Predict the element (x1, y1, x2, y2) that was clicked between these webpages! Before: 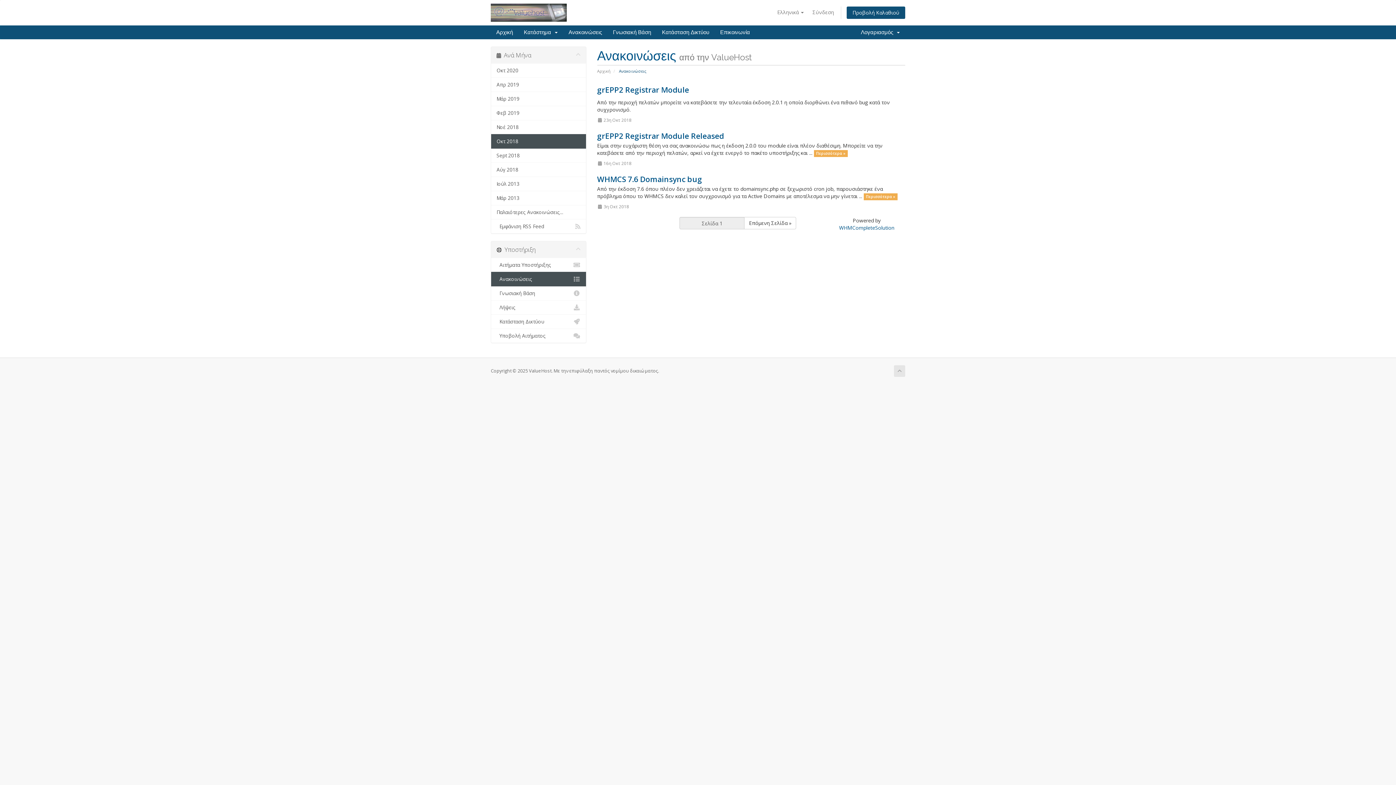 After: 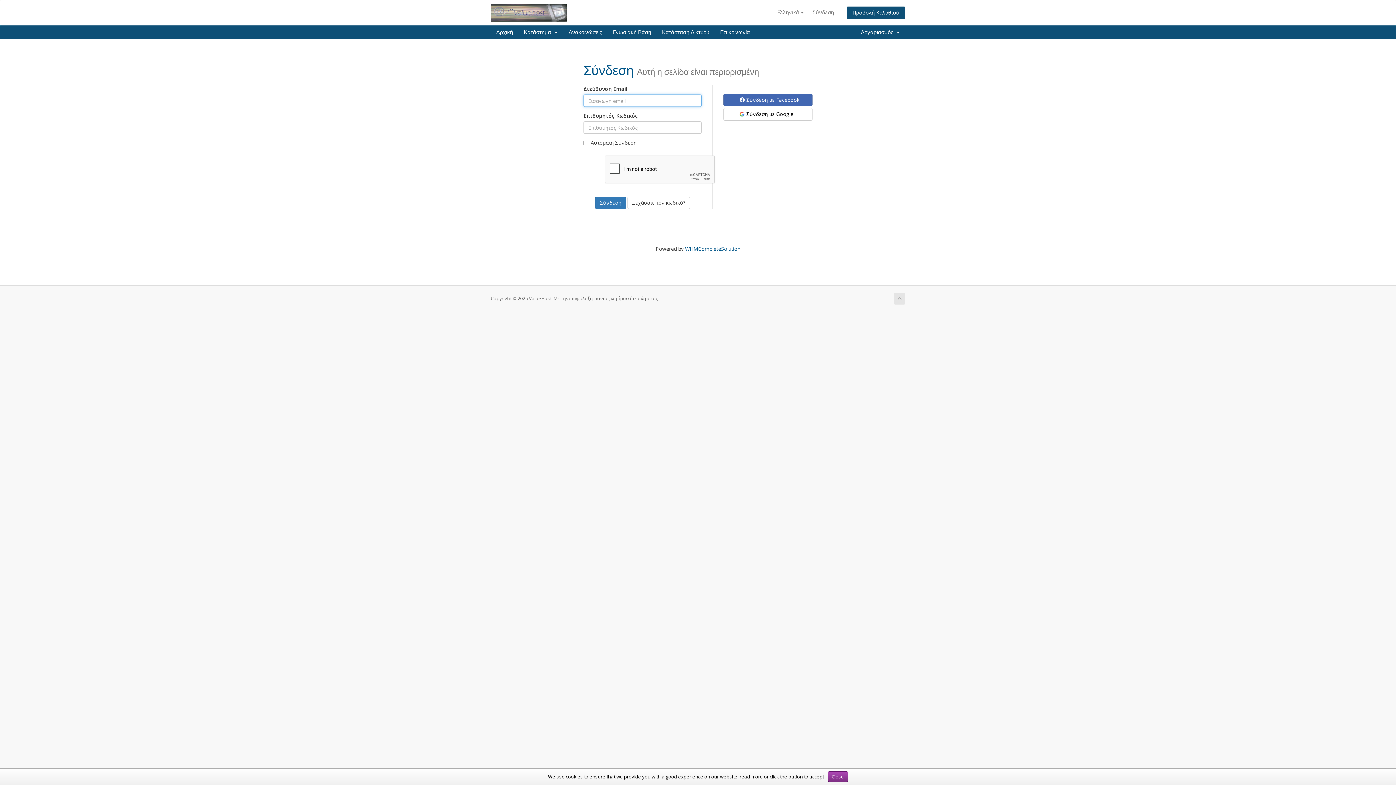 Action: bbox: (491, 314, 586, 329) label:   Κατάσταση Δικτύου